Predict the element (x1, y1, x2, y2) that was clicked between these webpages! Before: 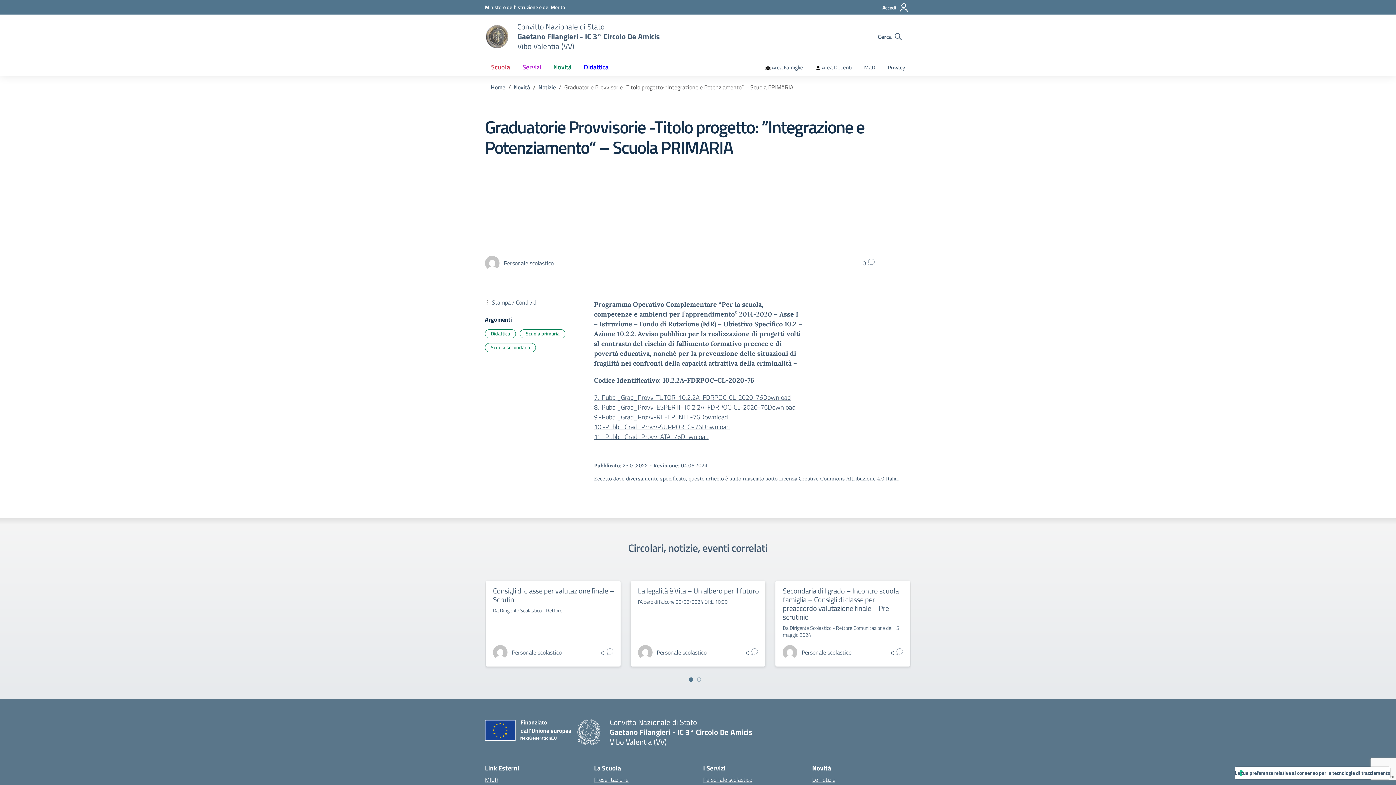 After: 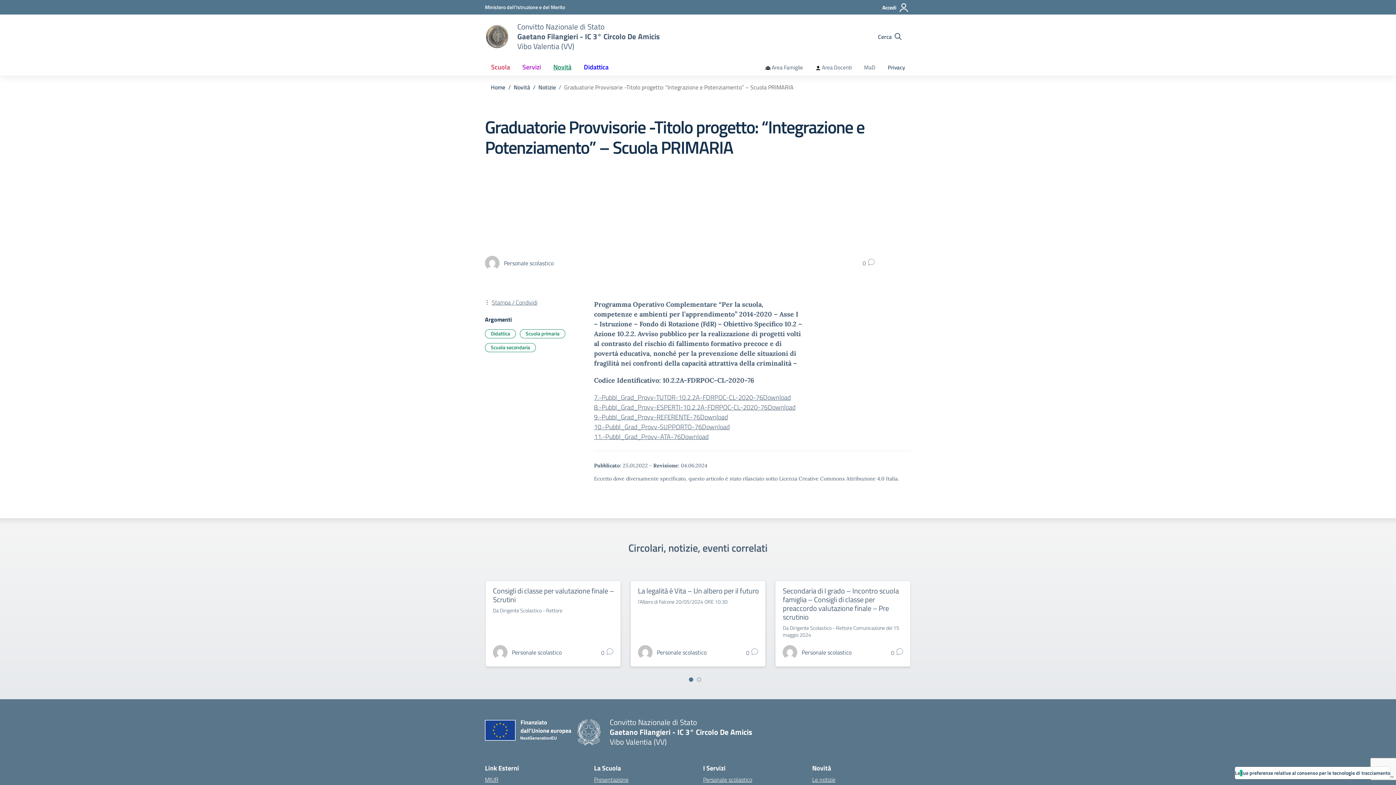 Action: bbox: (689, 677, 693, 682) label: Vai a pagina 1